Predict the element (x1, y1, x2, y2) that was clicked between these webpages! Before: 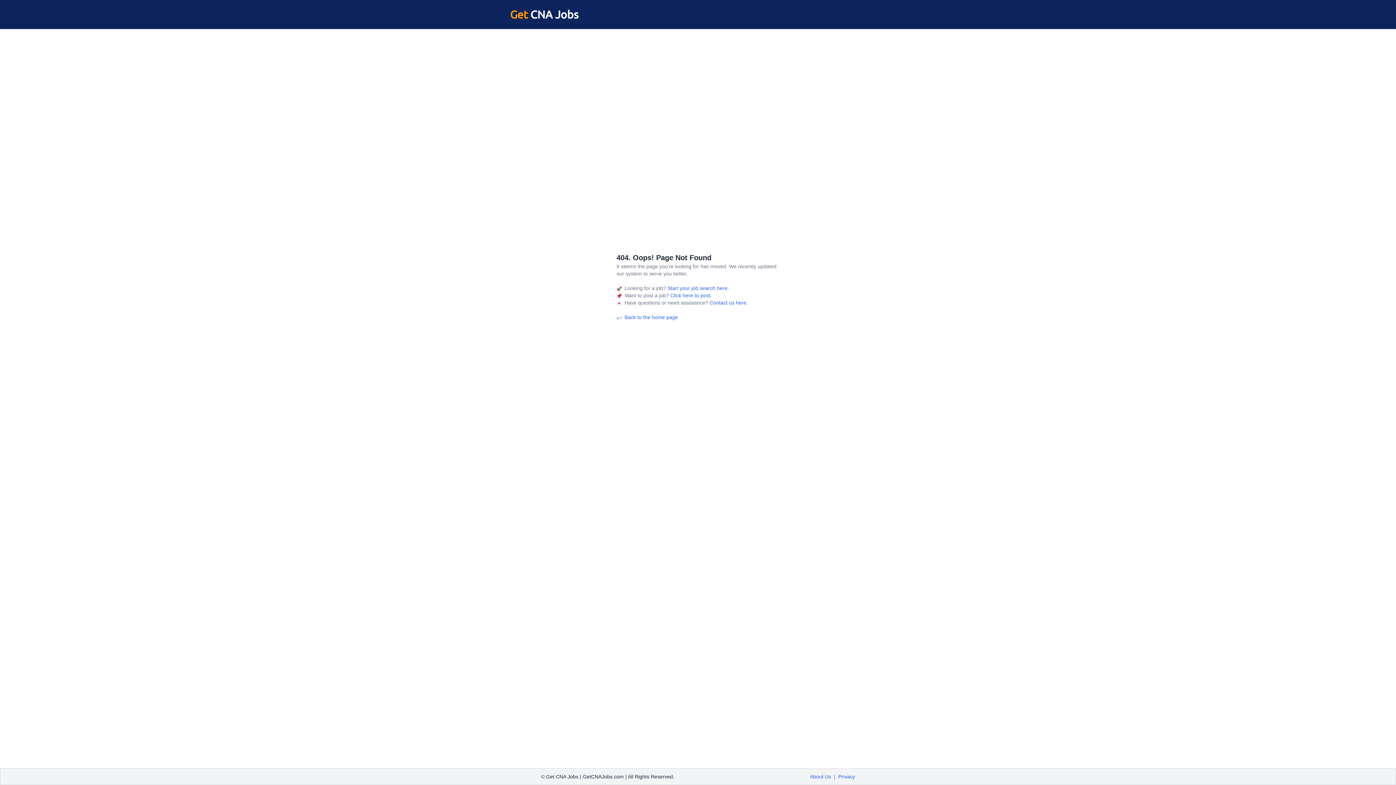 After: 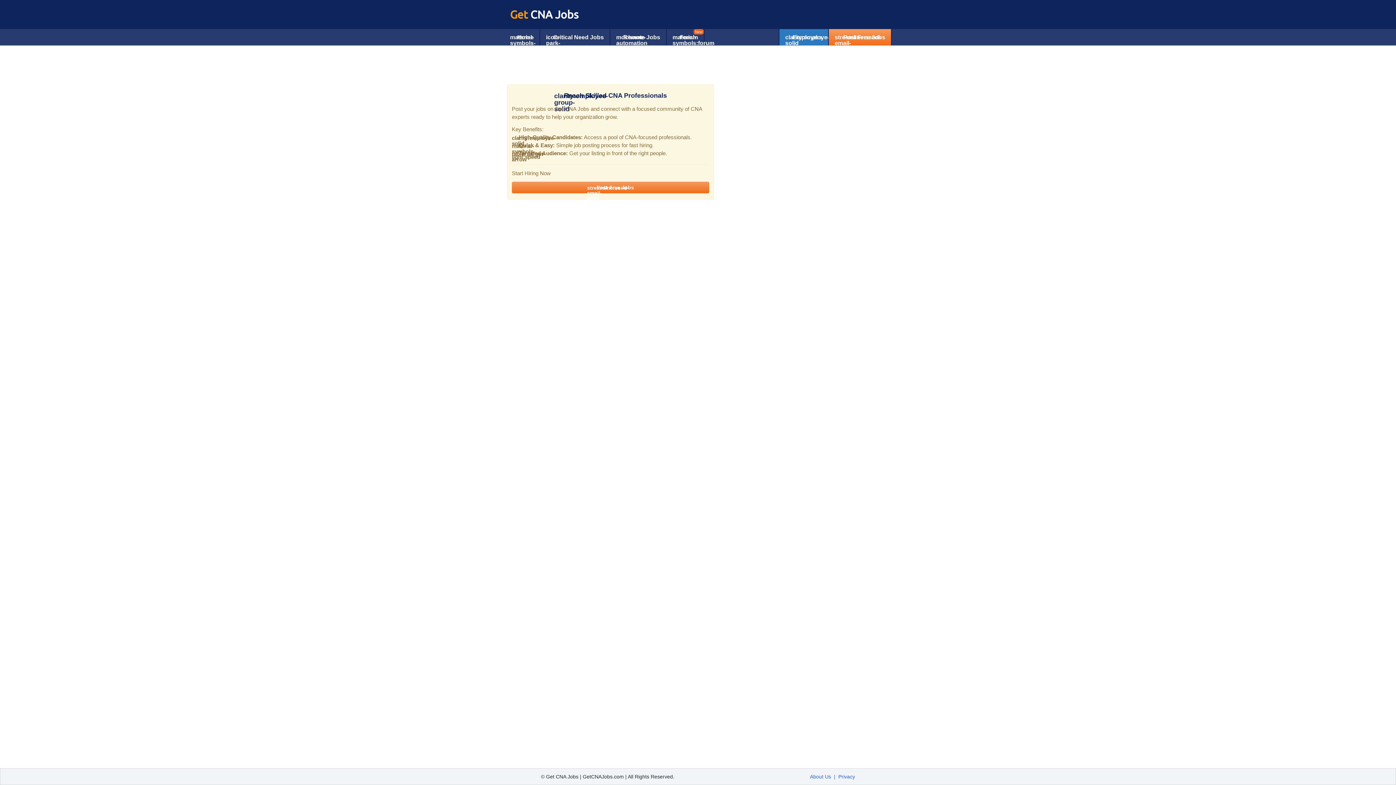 Action: bbox: (669, 292, 712, 298) label:  Click here to post.